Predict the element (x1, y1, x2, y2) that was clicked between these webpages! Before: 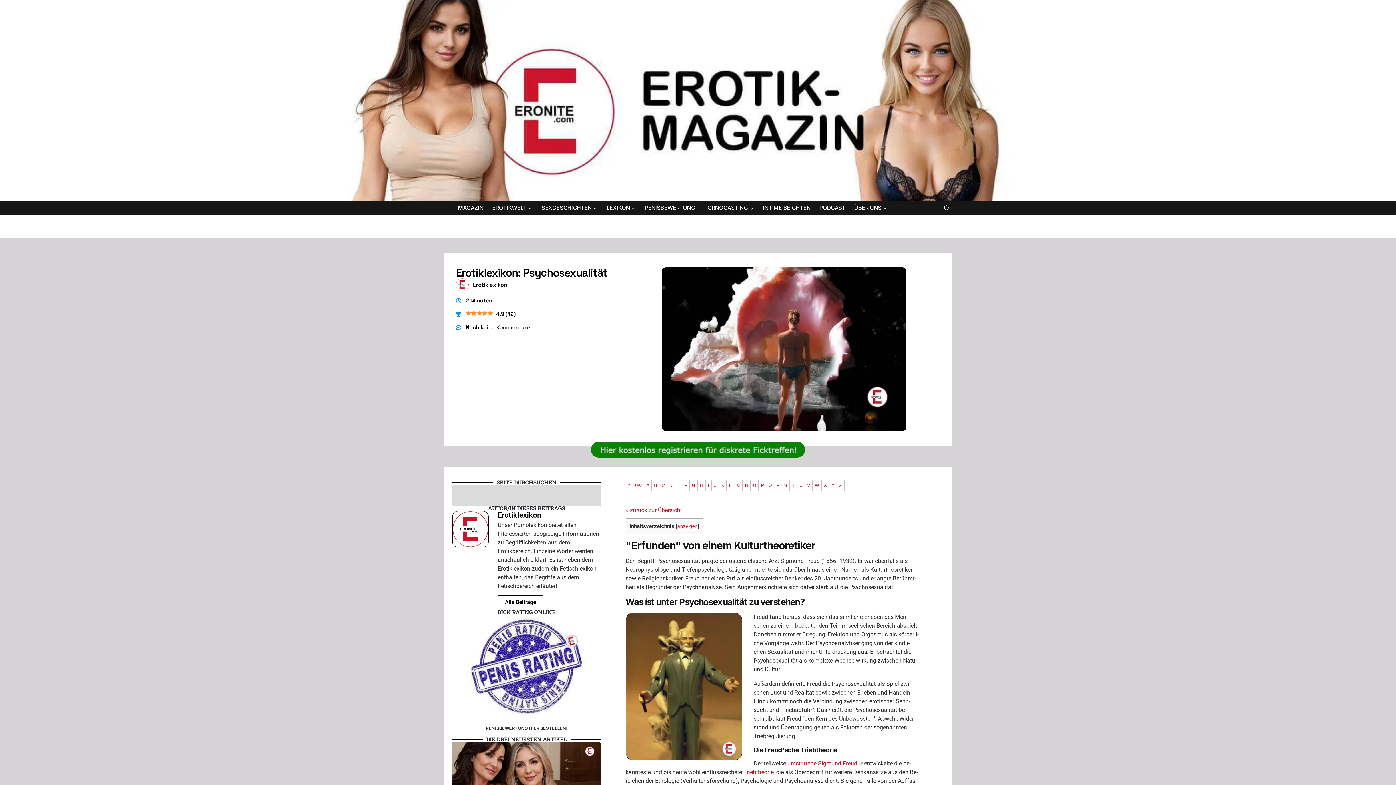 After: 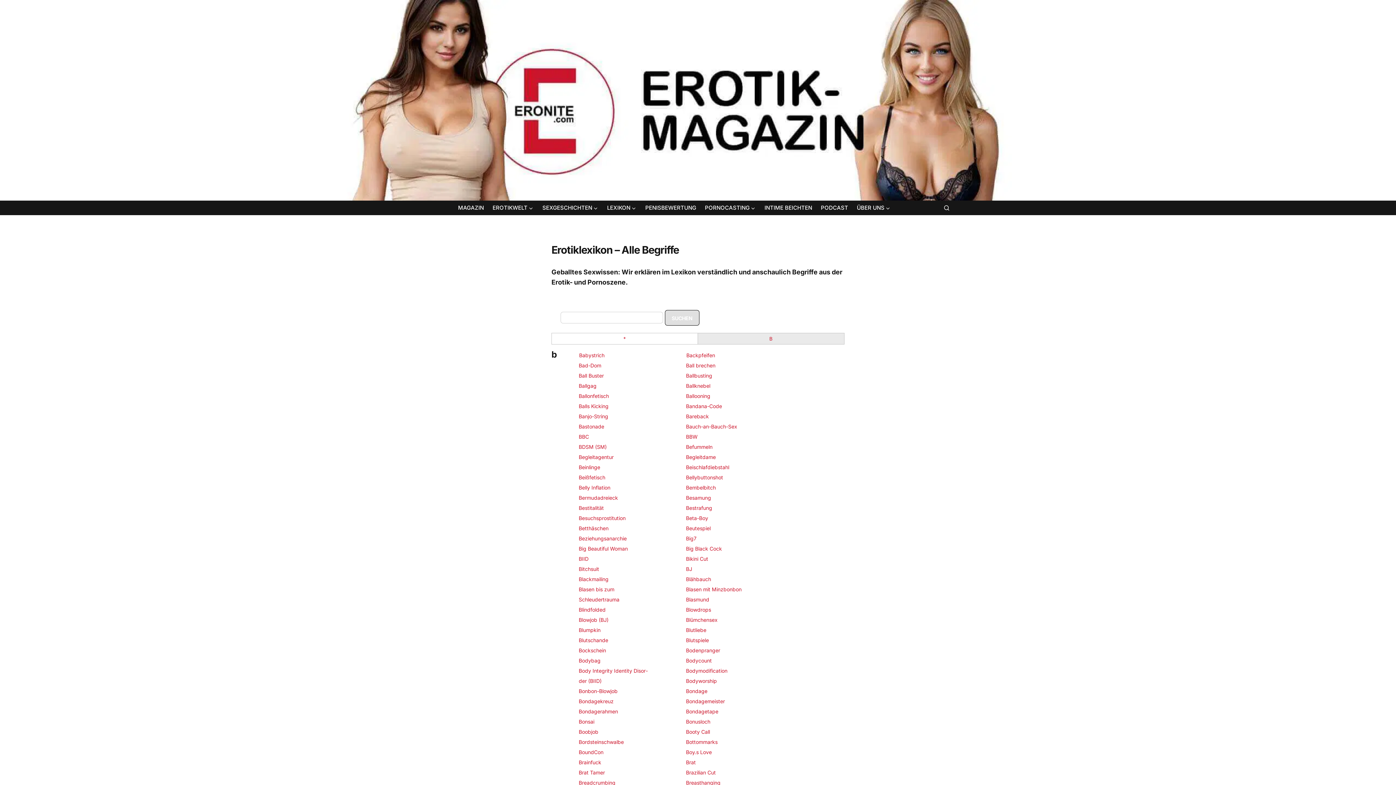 Action: bbox: (651, 479, 659, 491) label: B